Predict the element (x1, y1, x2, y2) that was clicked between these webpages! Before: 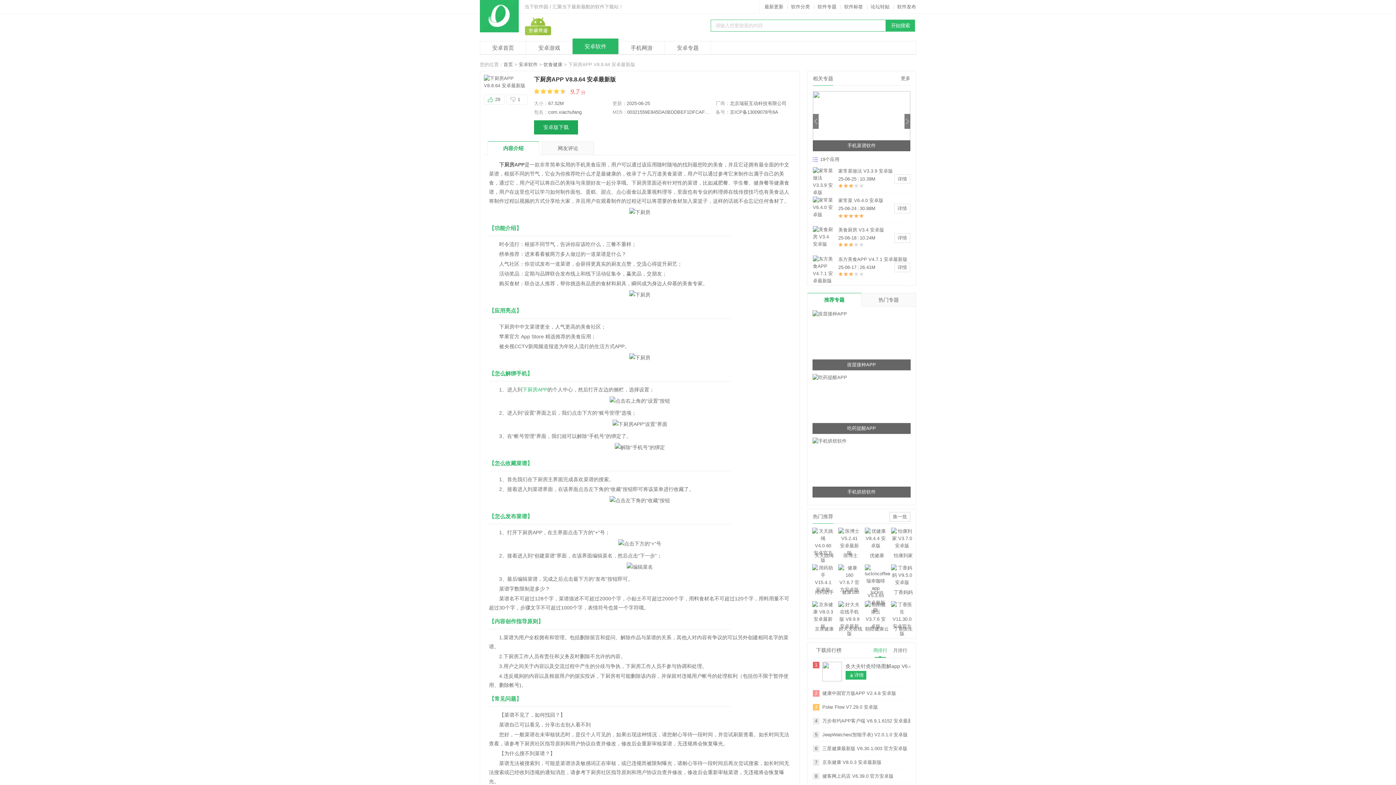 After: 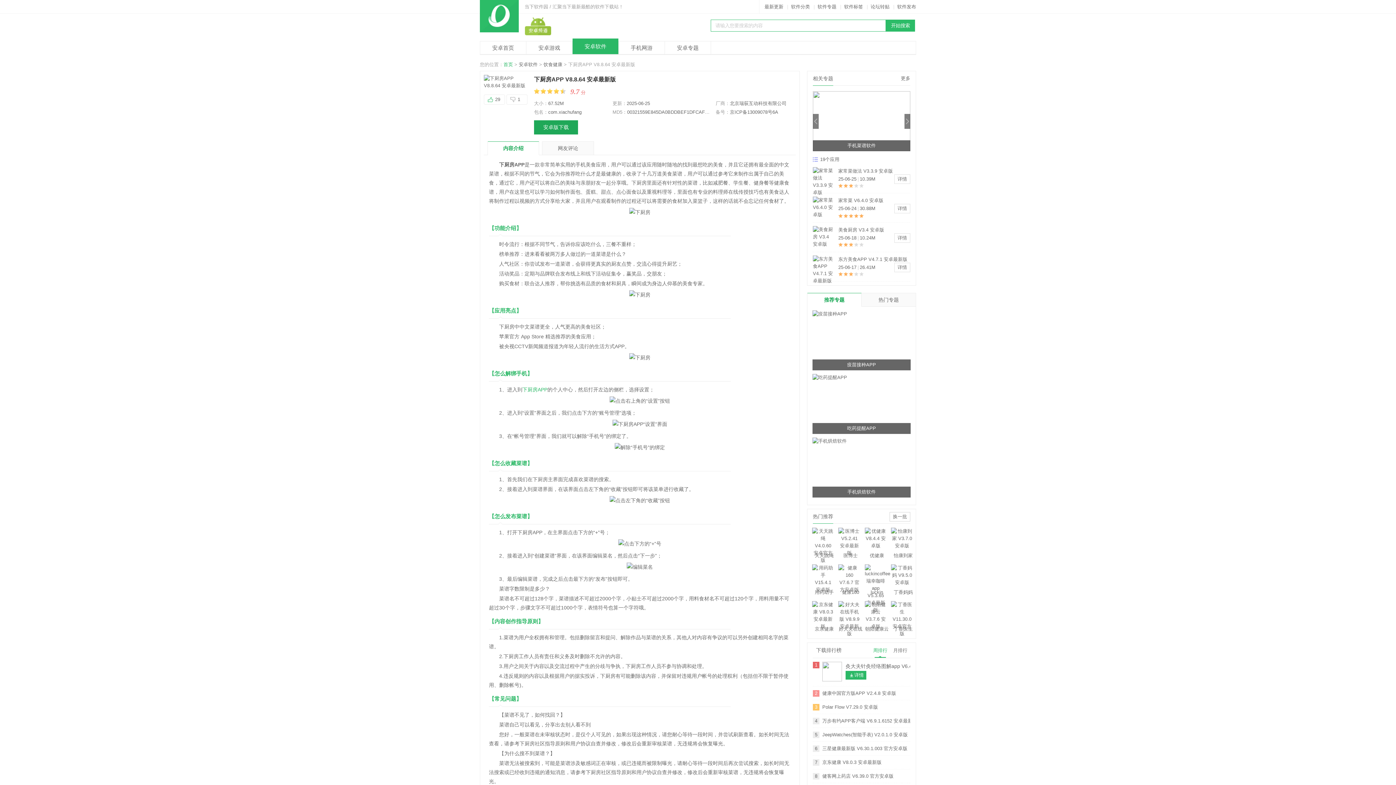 Action: bbox: (503, 61, 513, 67) label: 首页